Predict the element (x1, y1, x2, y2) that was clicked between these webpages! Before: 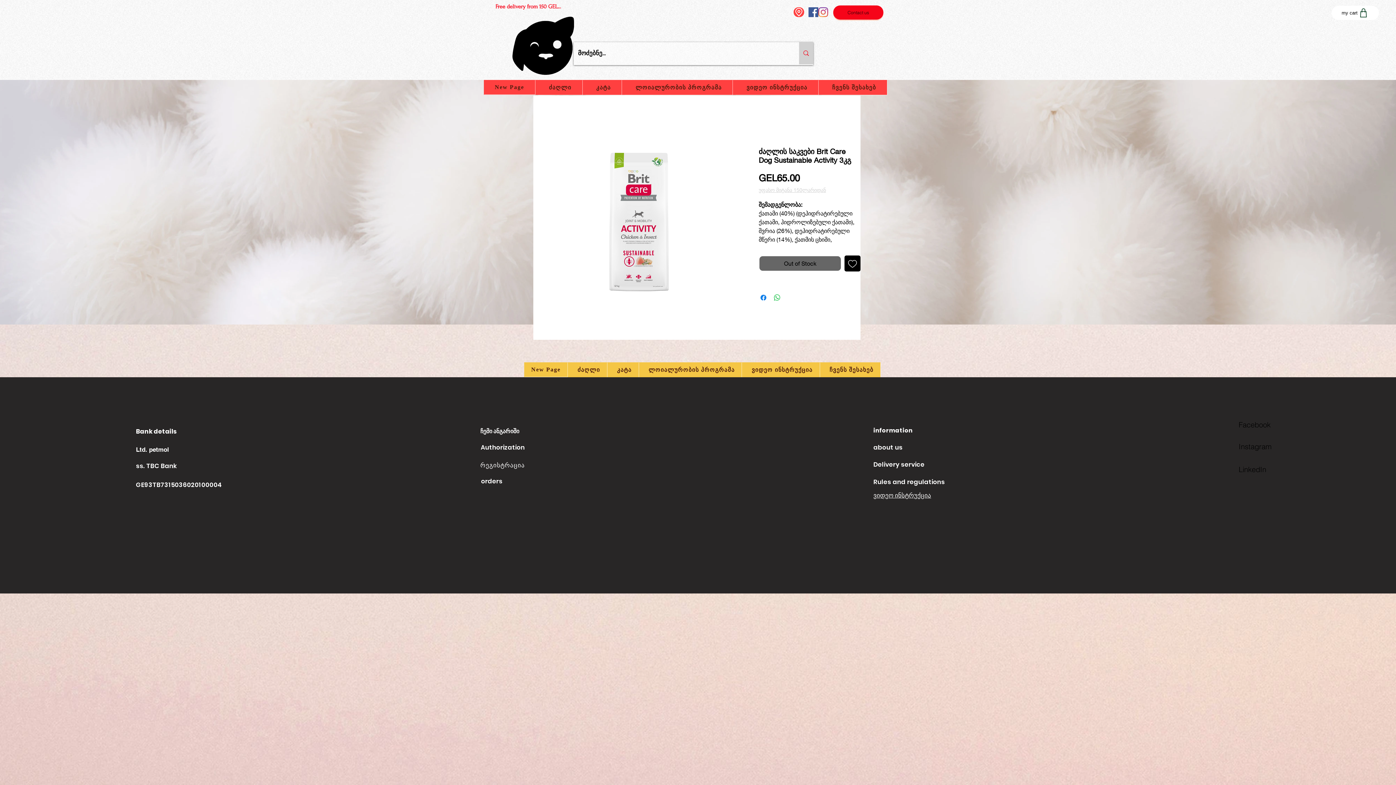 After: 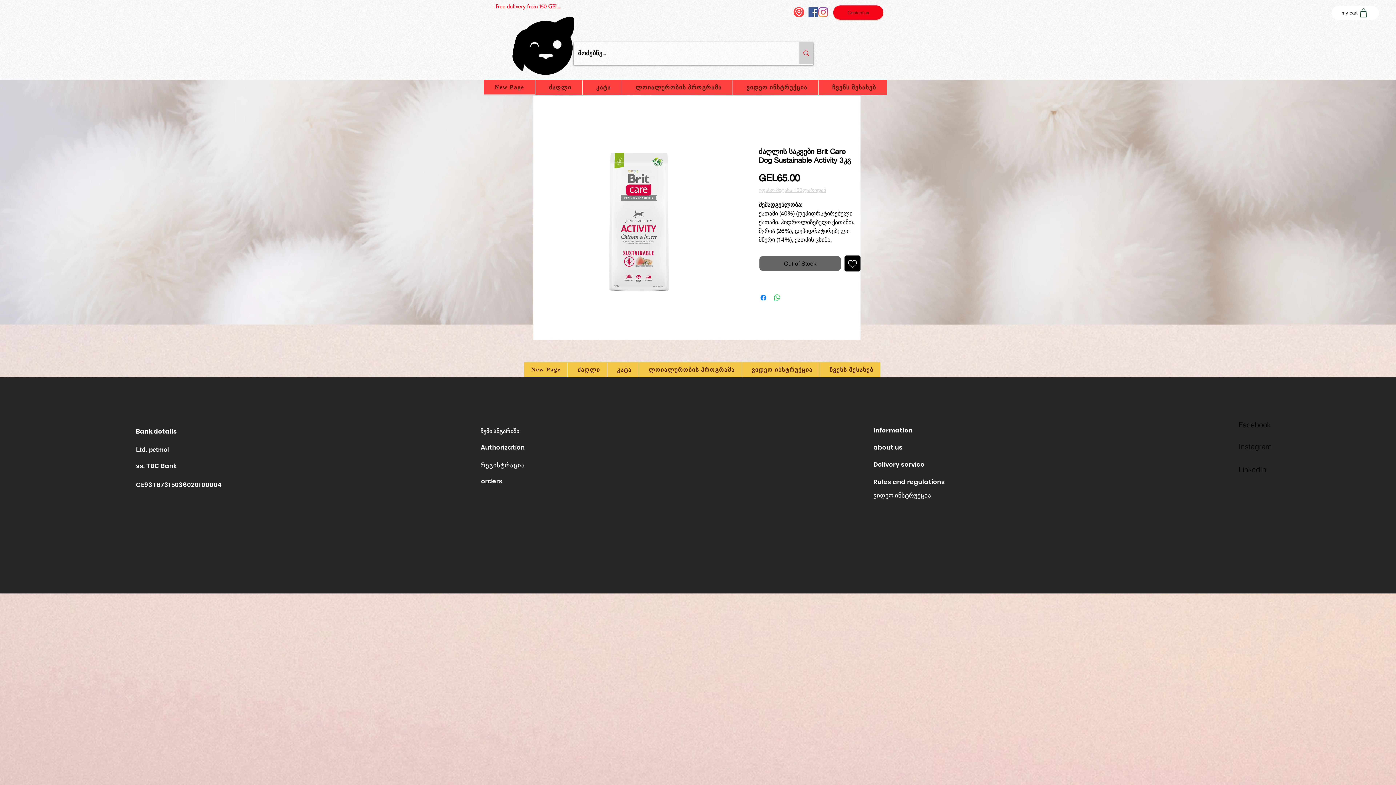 Action: label: Instagram bbox: (818, 7, 828, 17)